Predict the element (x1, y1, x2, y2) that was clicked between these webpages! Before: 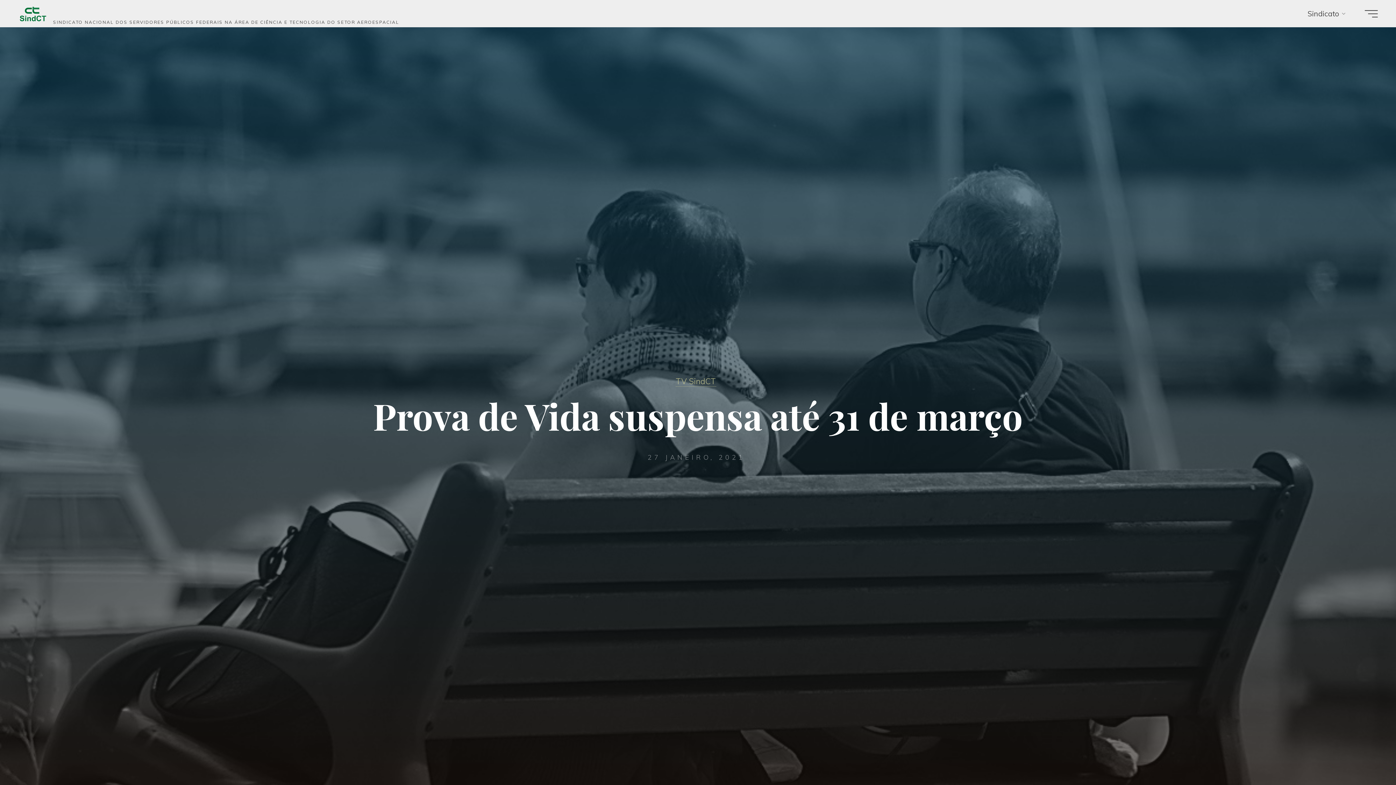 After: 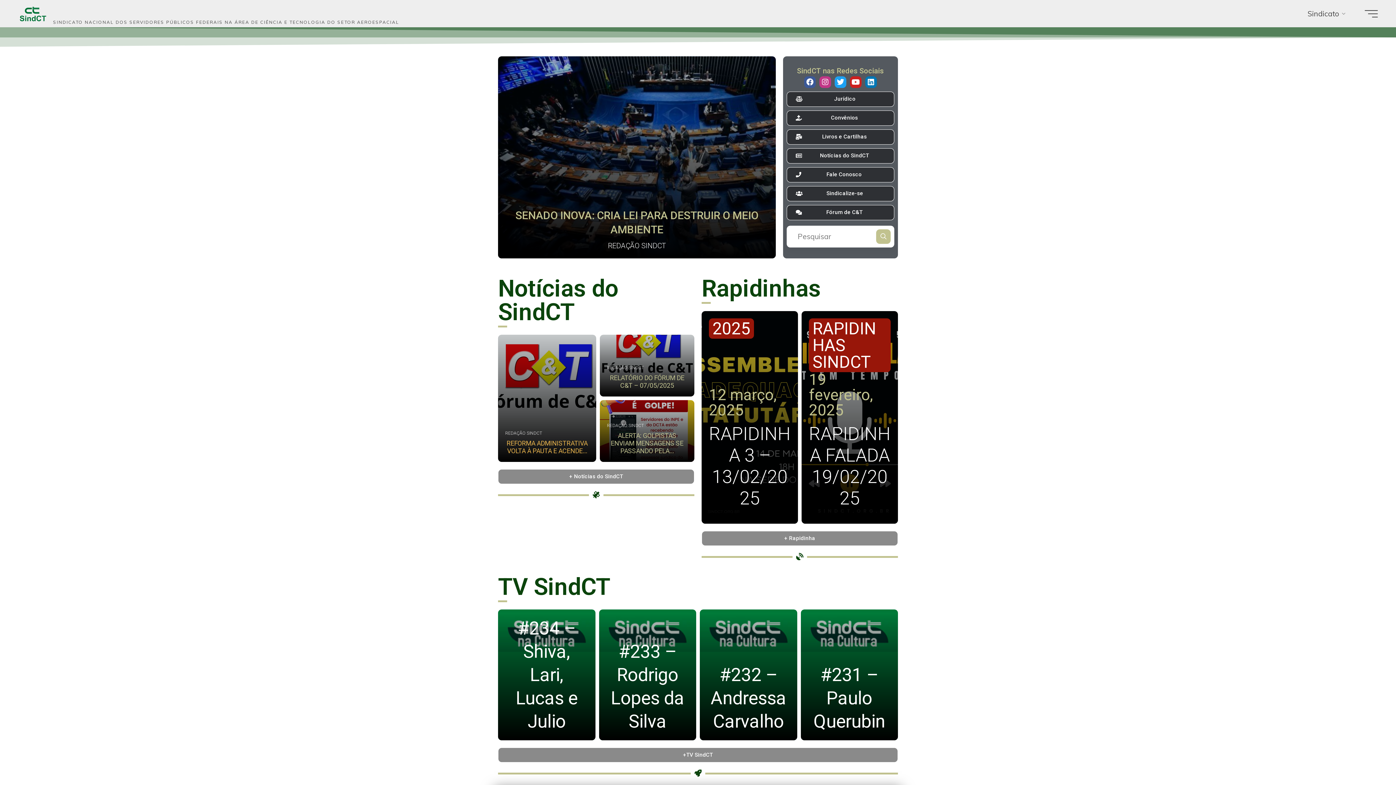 Action: bbox: (18, 9, 47, 18)